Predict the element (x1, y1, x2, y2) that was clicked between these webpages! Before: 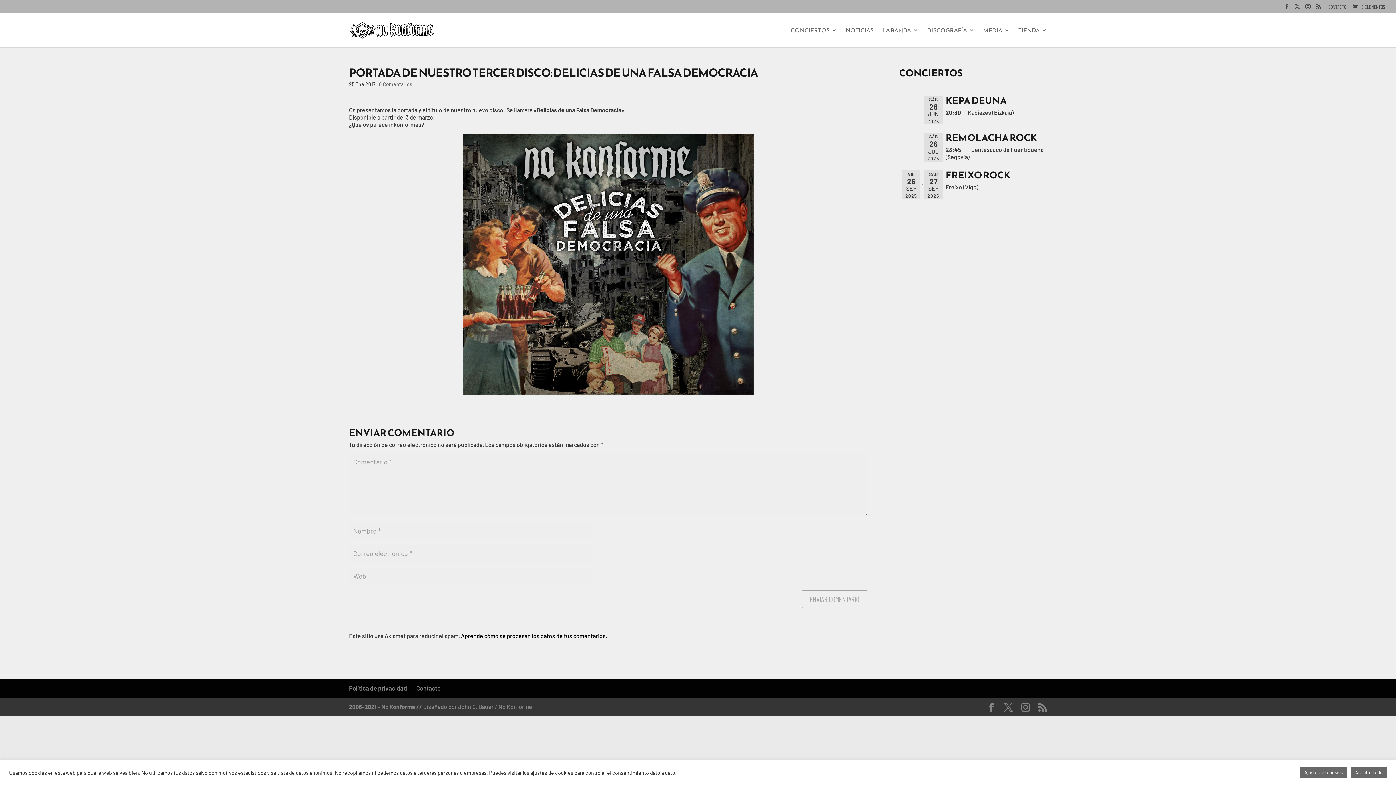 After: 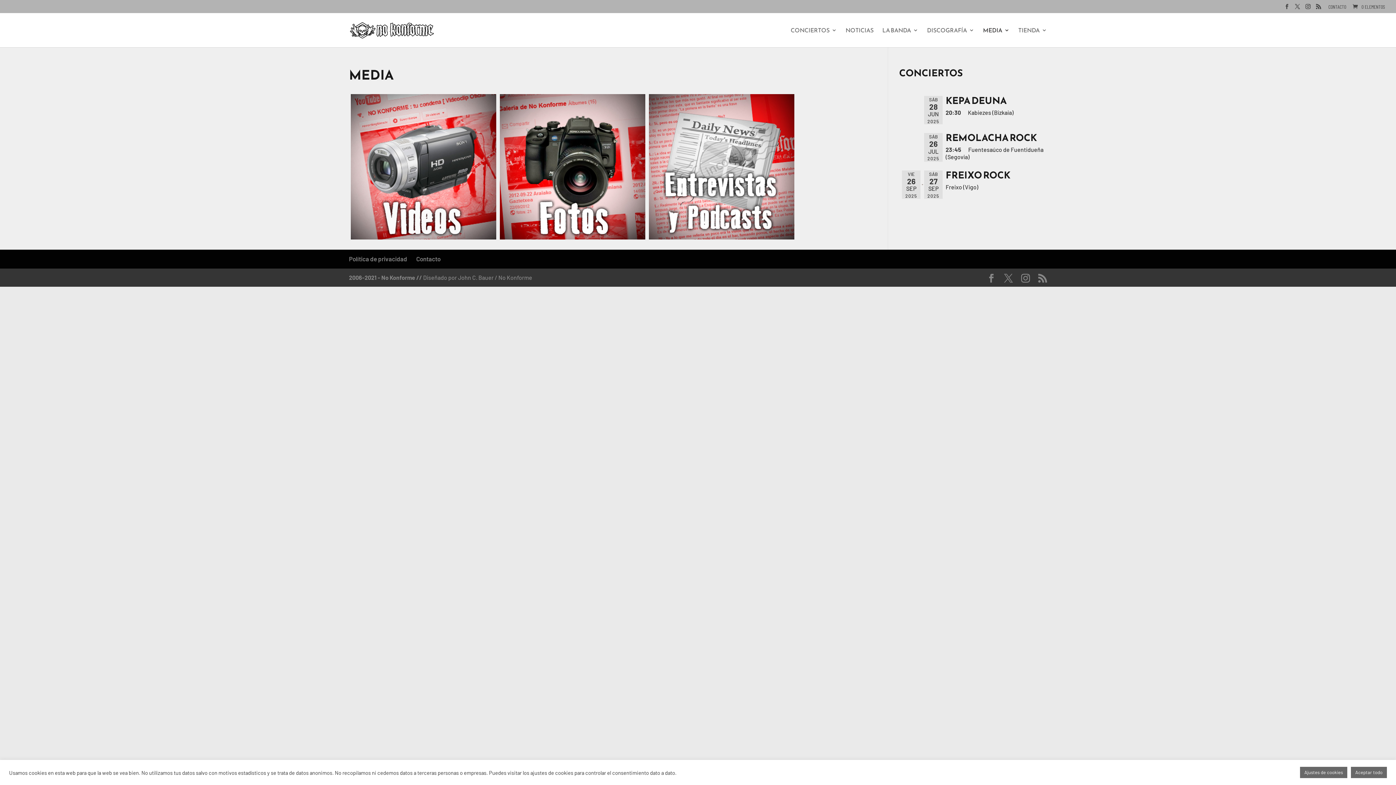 Action: label: MEDIA bbox: (983, 27, 1009, 47)